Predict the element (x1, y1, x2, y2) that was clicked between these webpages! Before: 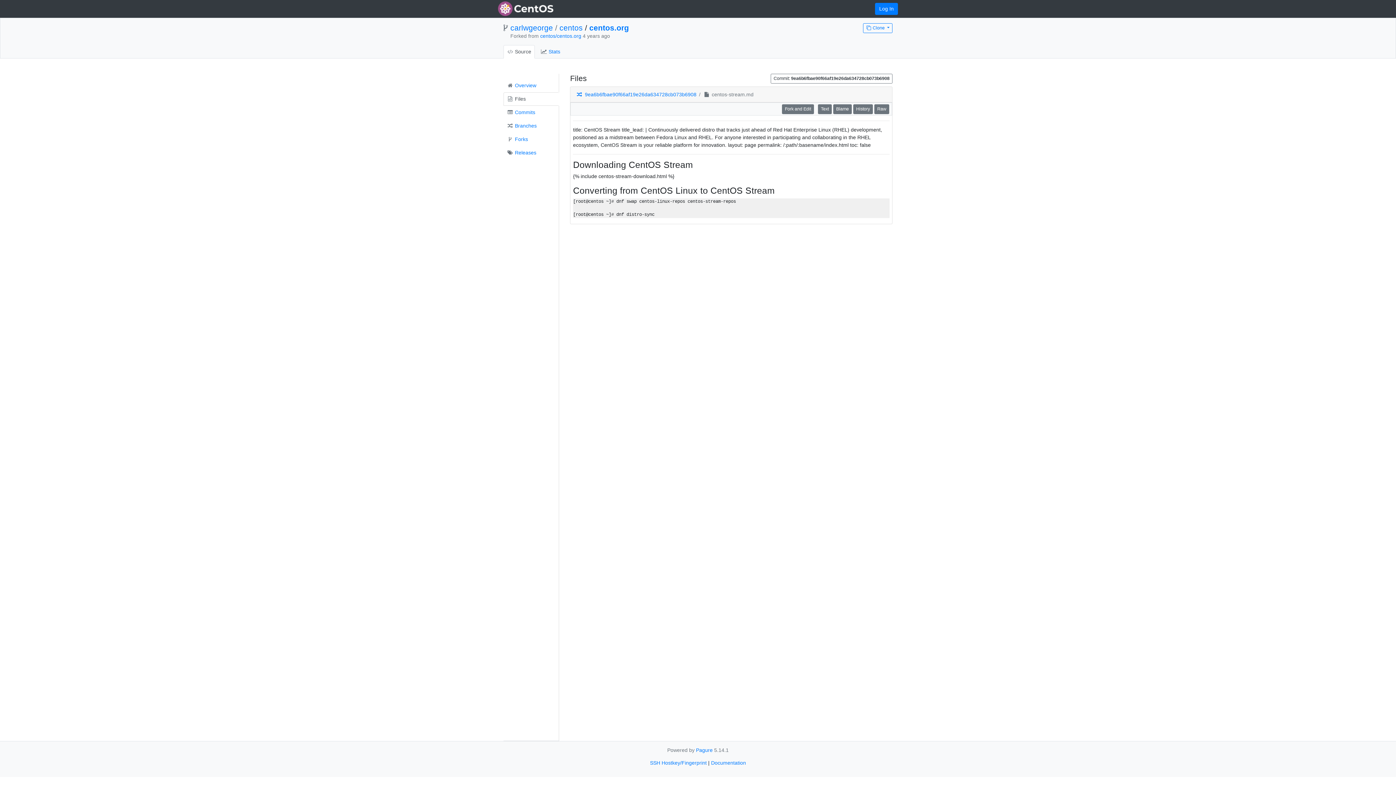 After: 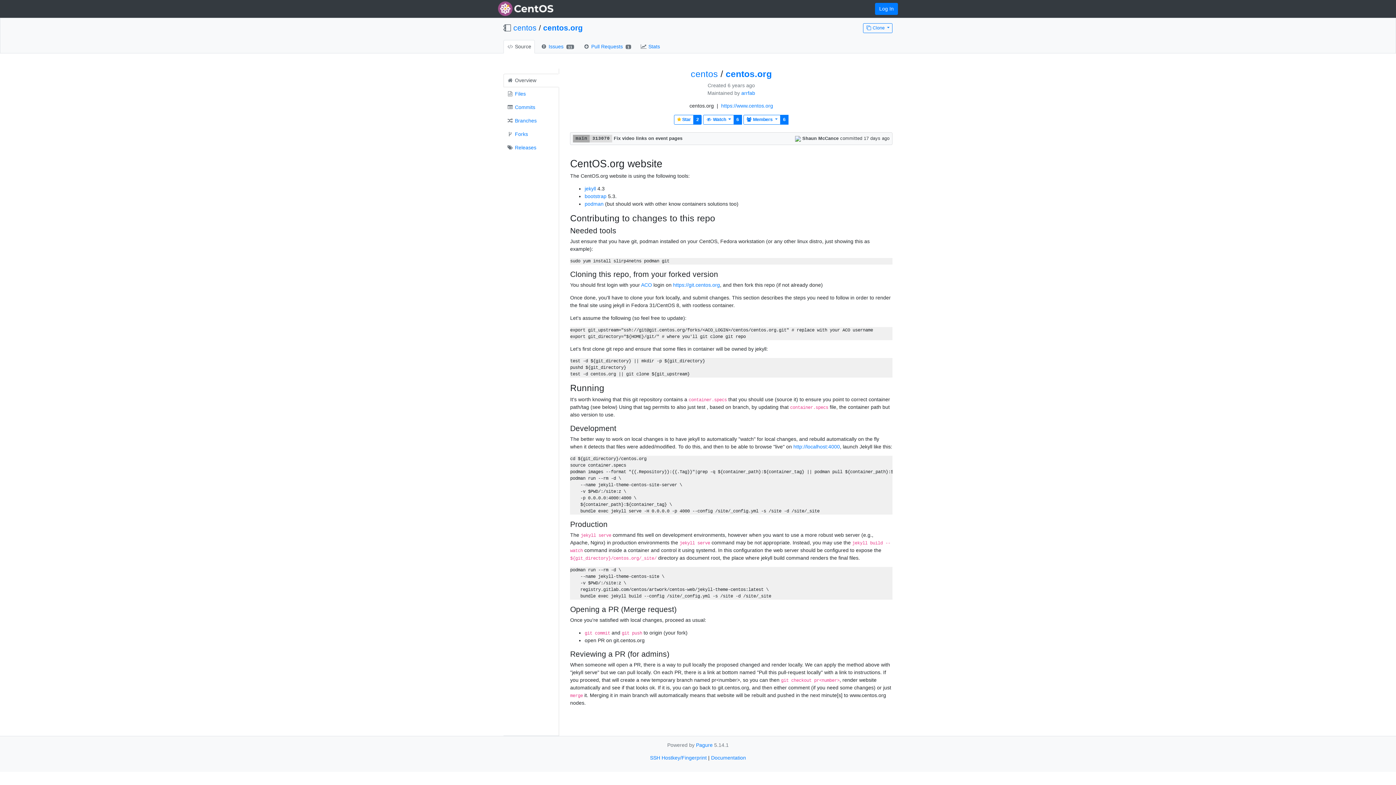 Action: label: centos/centos.org  bbox: (540, 33, 582, 38)